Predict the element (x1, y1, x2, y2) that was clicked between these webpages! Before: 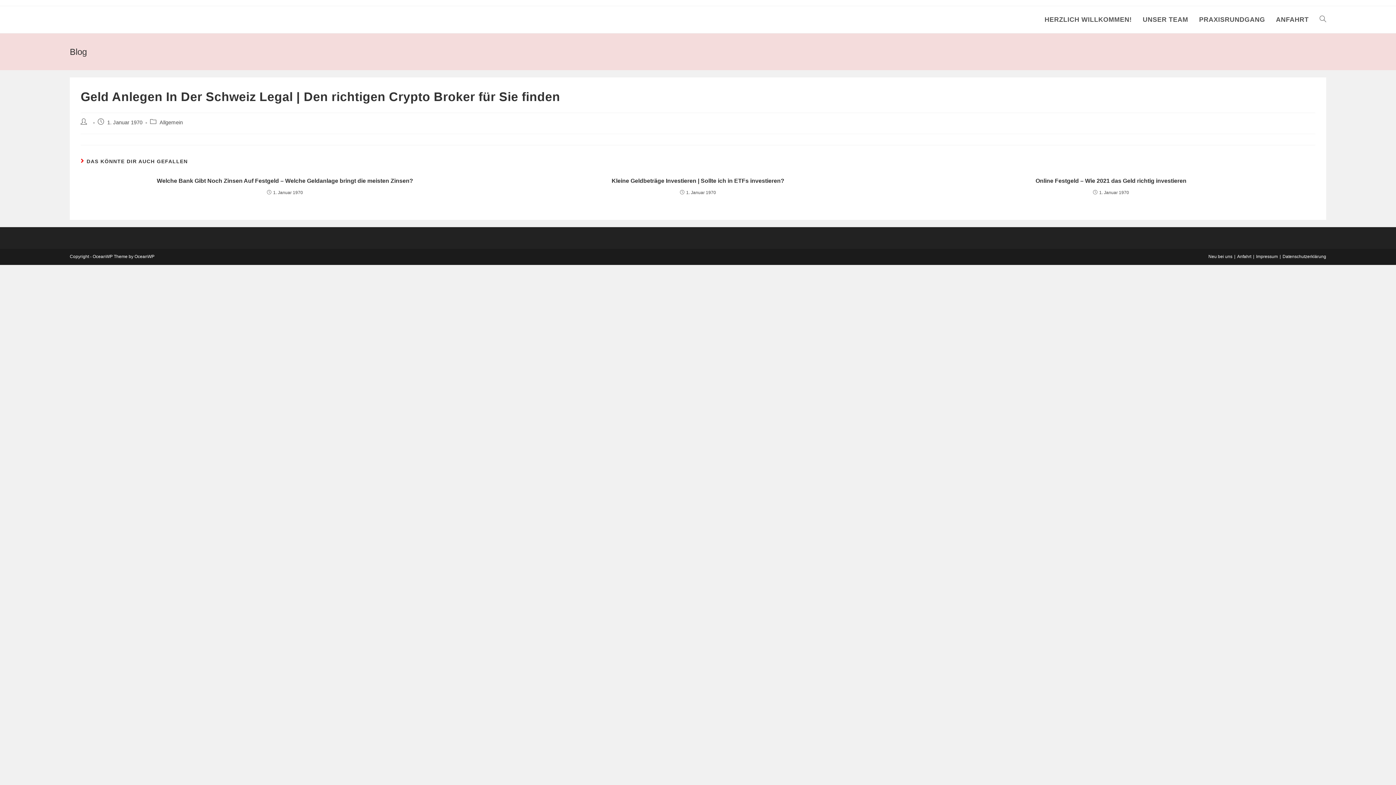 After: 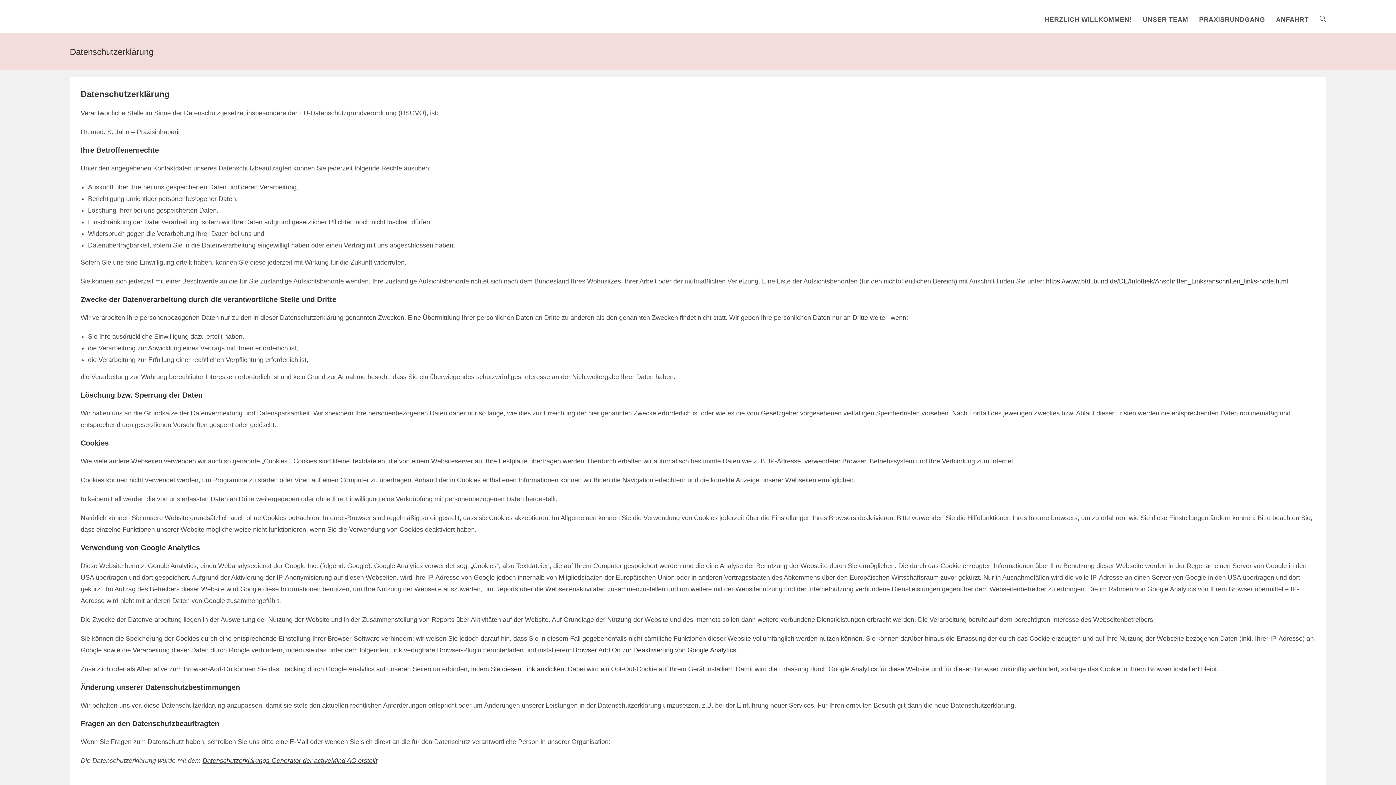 Action: label: Datenschutzerklärung bbox: (1282, 254, 1326, 259)